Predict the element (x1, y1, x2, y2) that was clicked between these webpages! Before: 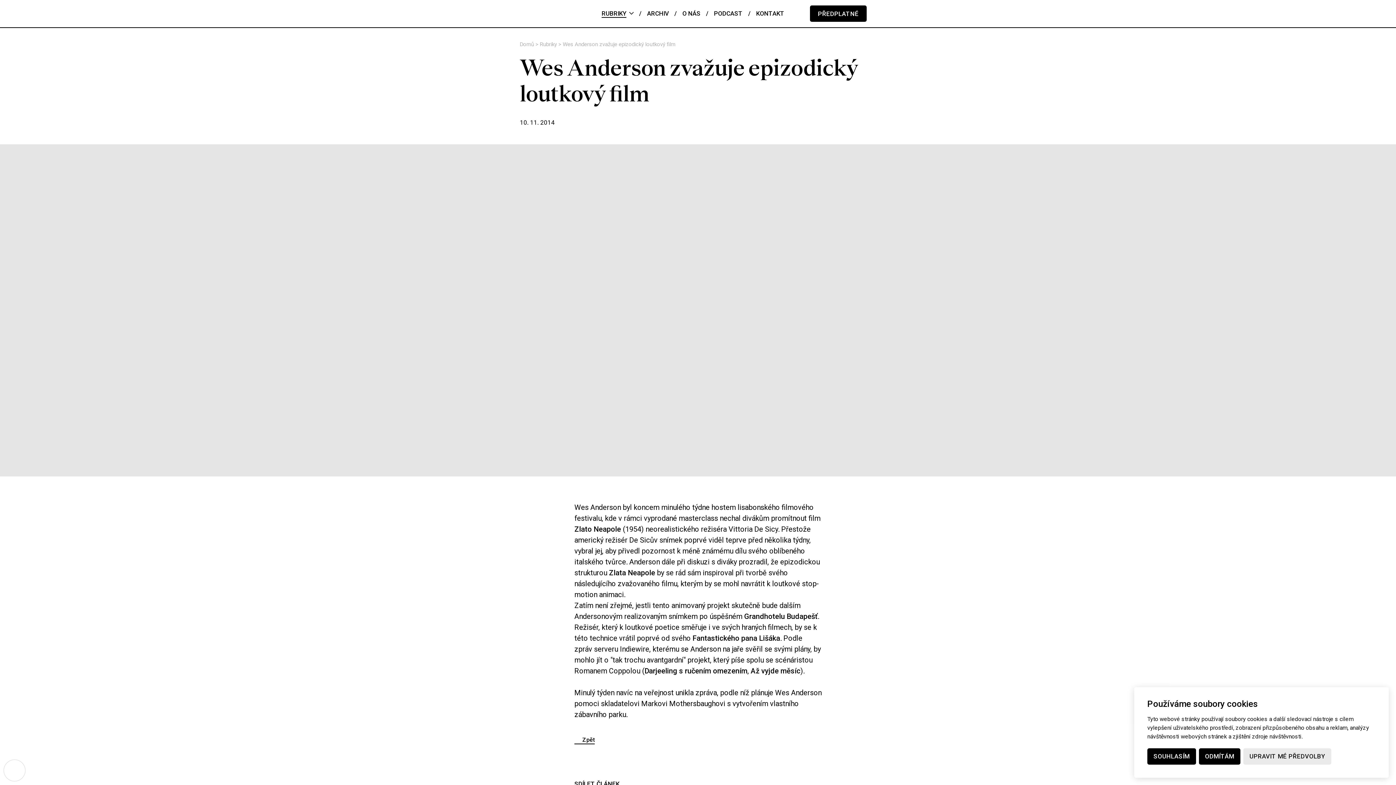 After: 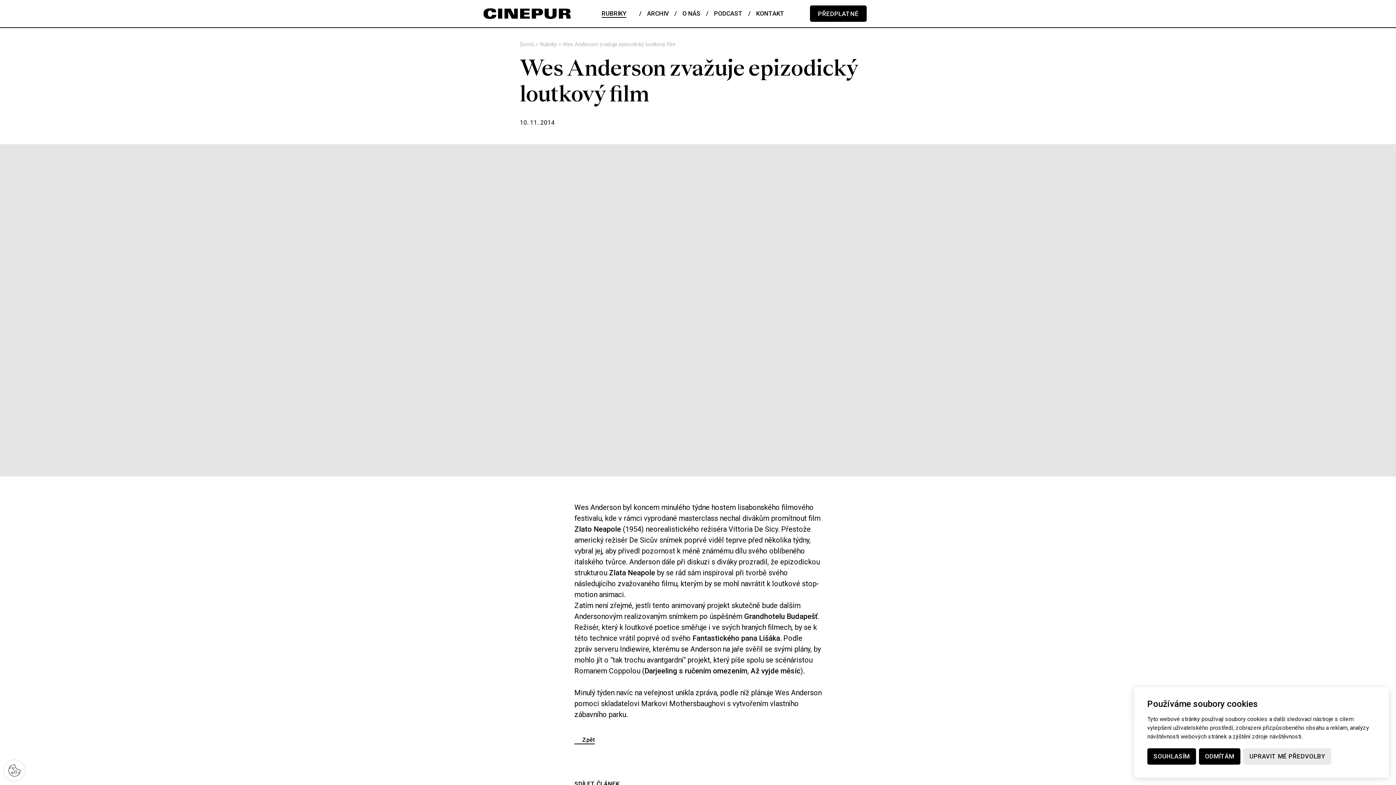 Action: label: Zpět bbox: (574, 736, 594, 744)